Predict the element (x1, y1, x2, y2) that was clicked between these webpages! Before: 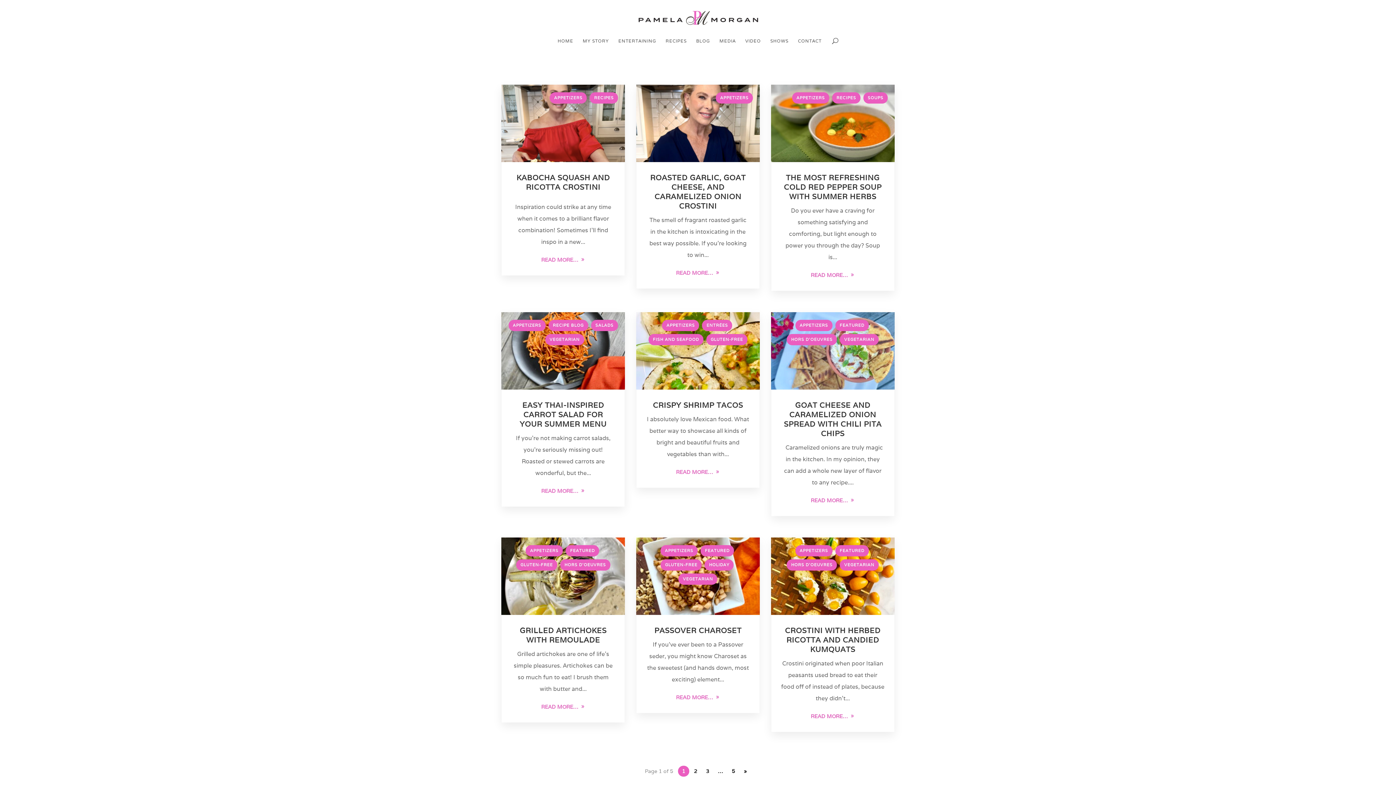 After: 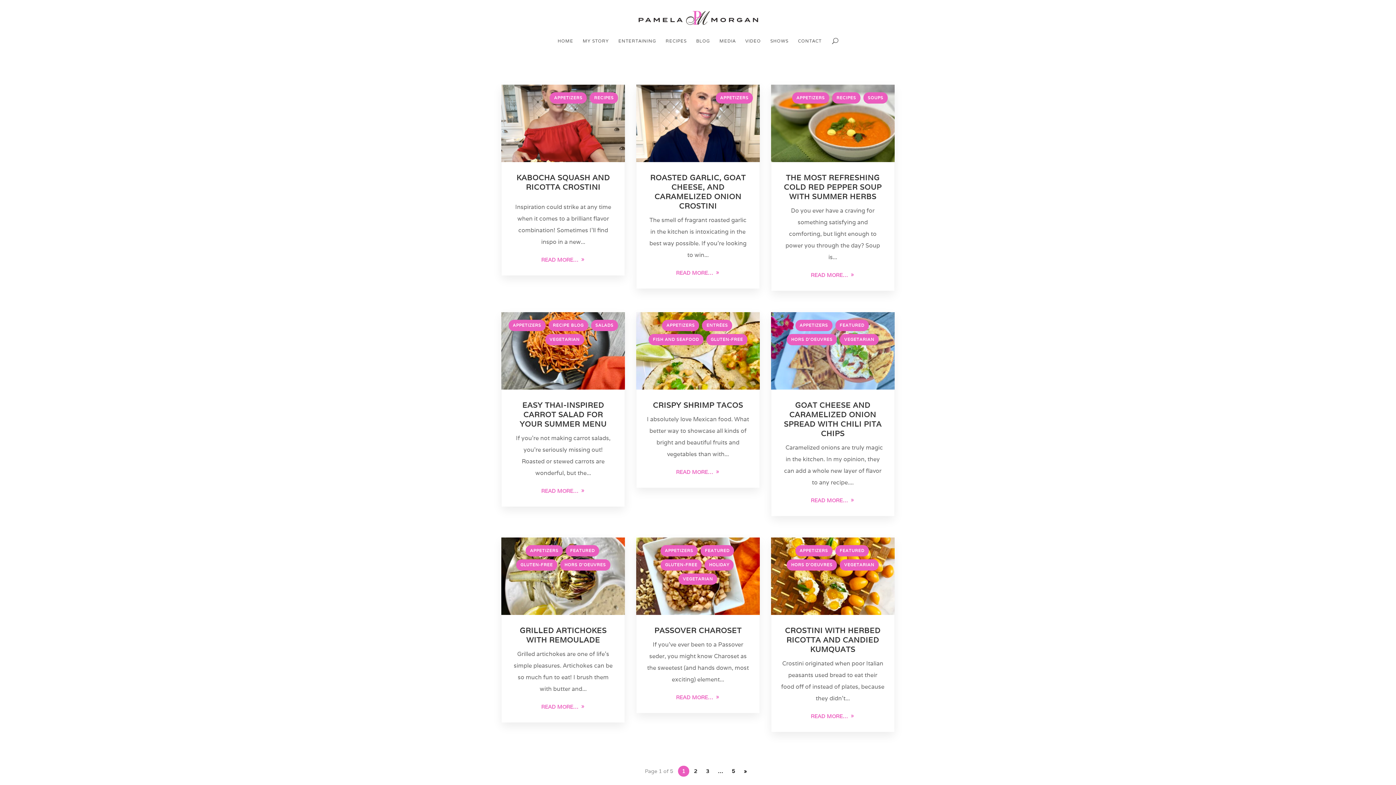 Action: label: APPETIZERS bbox: (660, 545, 697, 556)